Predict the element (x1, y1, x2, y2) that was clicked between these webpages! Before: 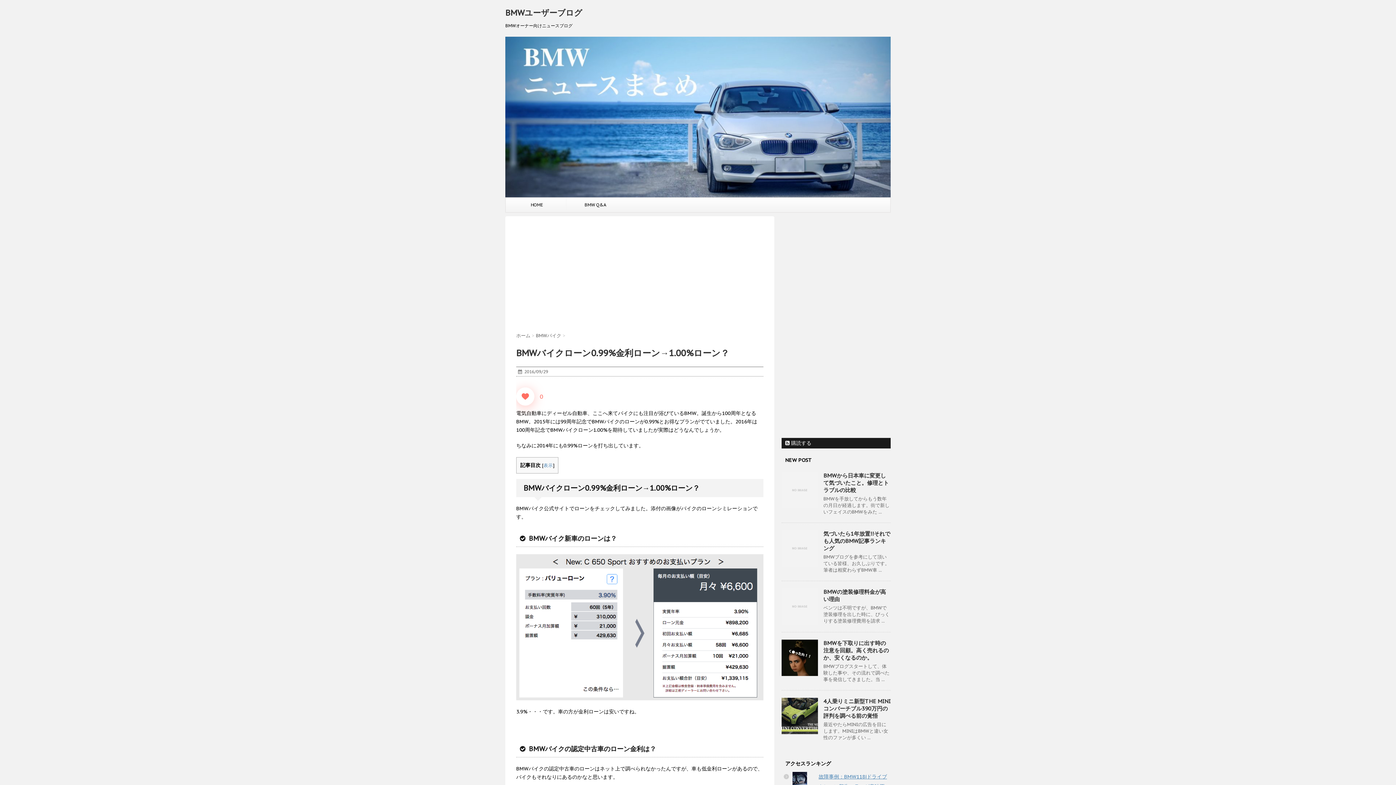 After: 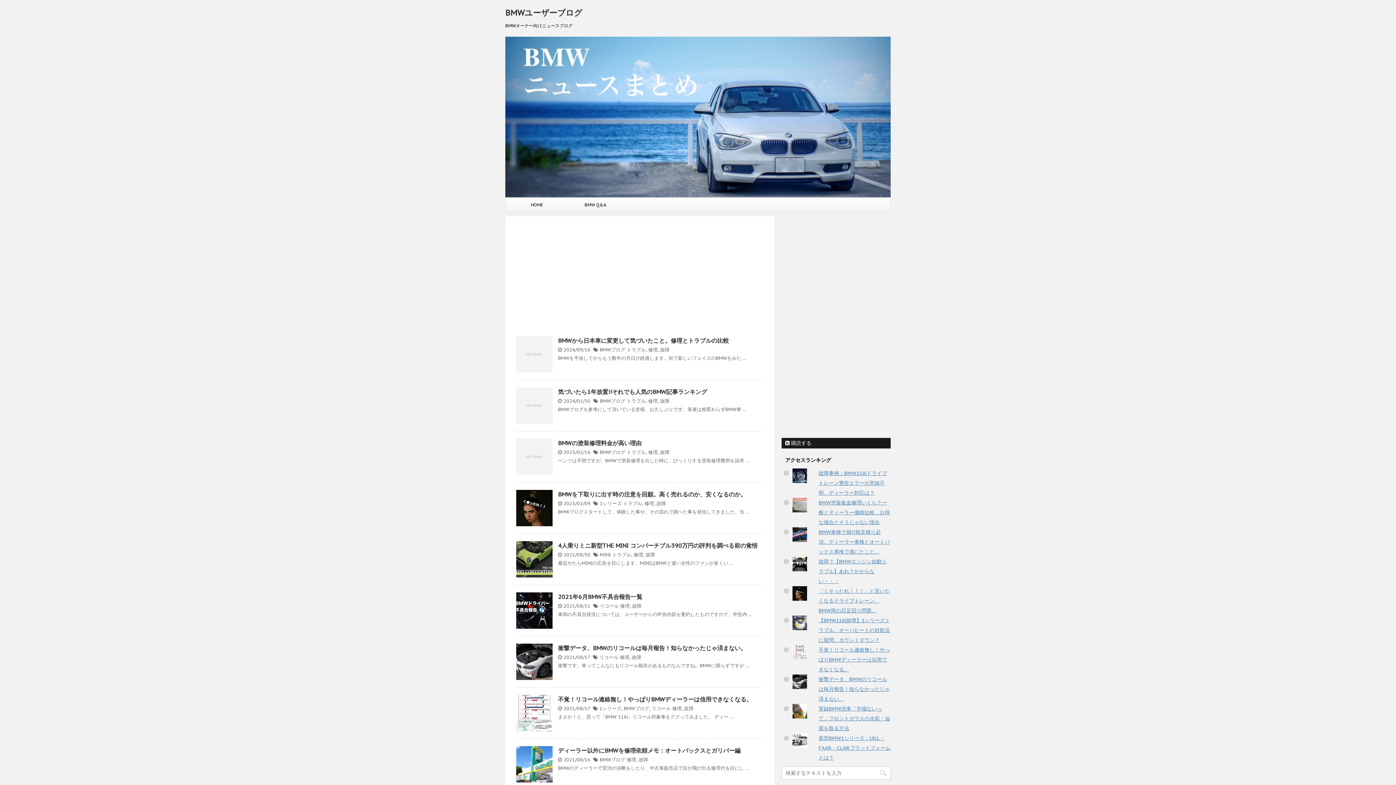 Action: label: BMWユーザーブログ bbox: (505, 7, 582, 17)